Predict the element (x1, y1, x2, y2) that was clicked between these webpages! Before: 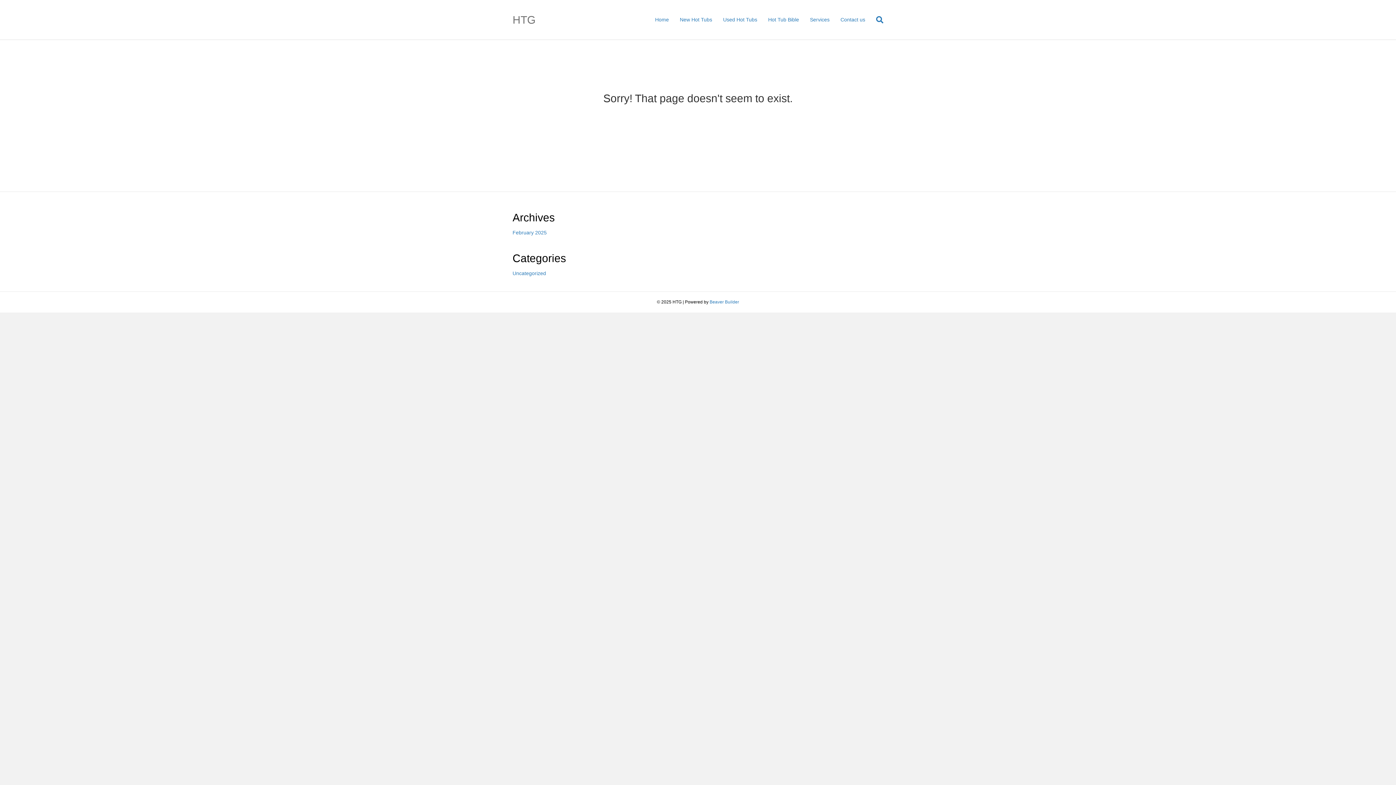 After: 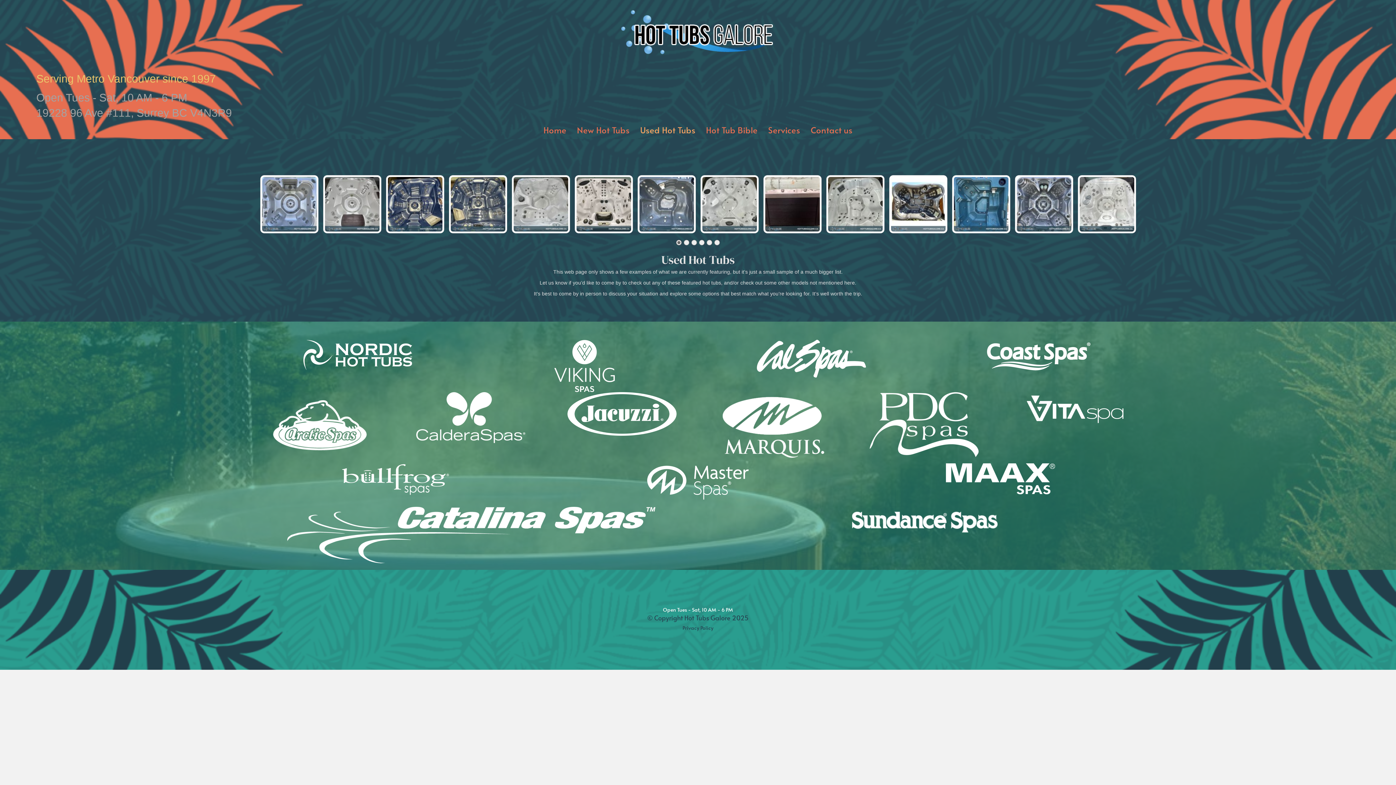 Action: bbox: (717, 10, 762, 28) label: Used Hot Tubs